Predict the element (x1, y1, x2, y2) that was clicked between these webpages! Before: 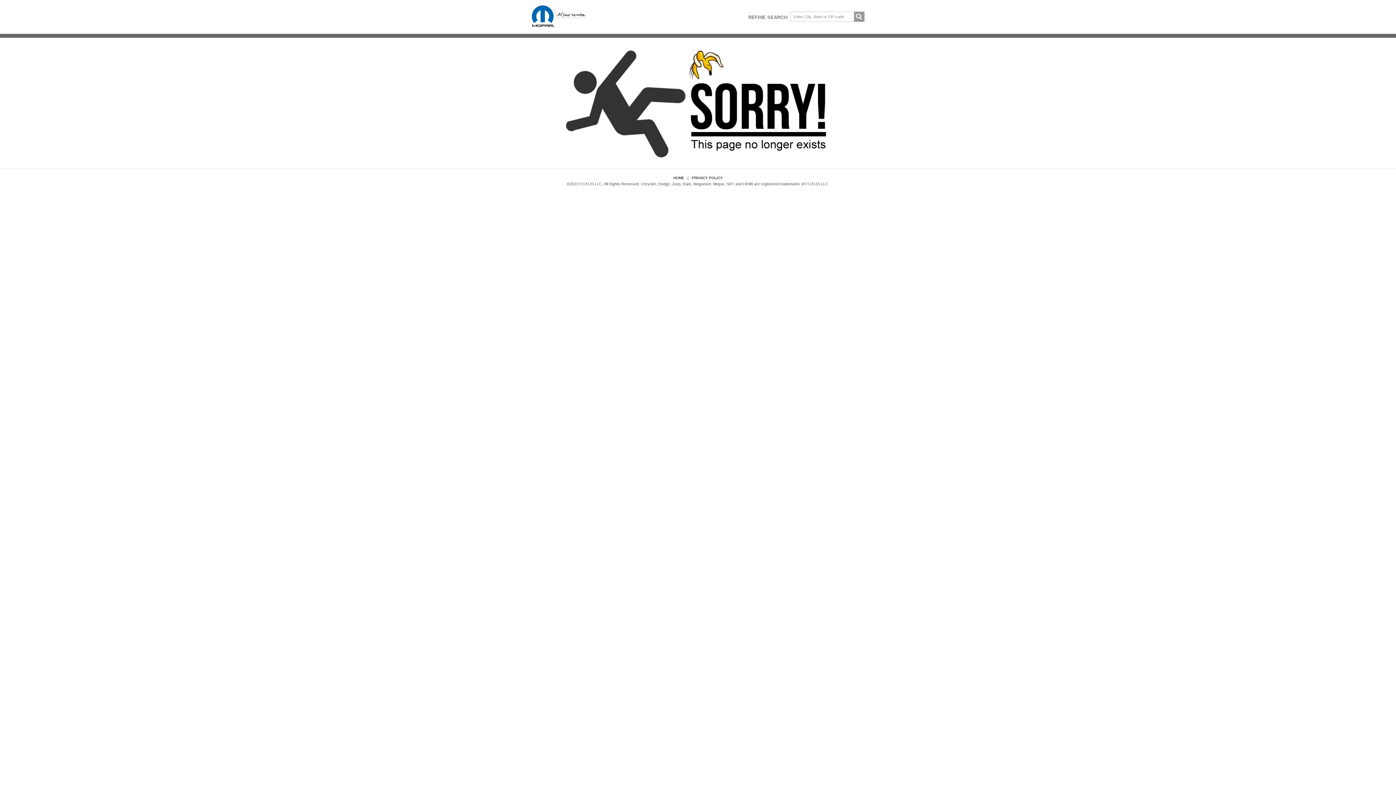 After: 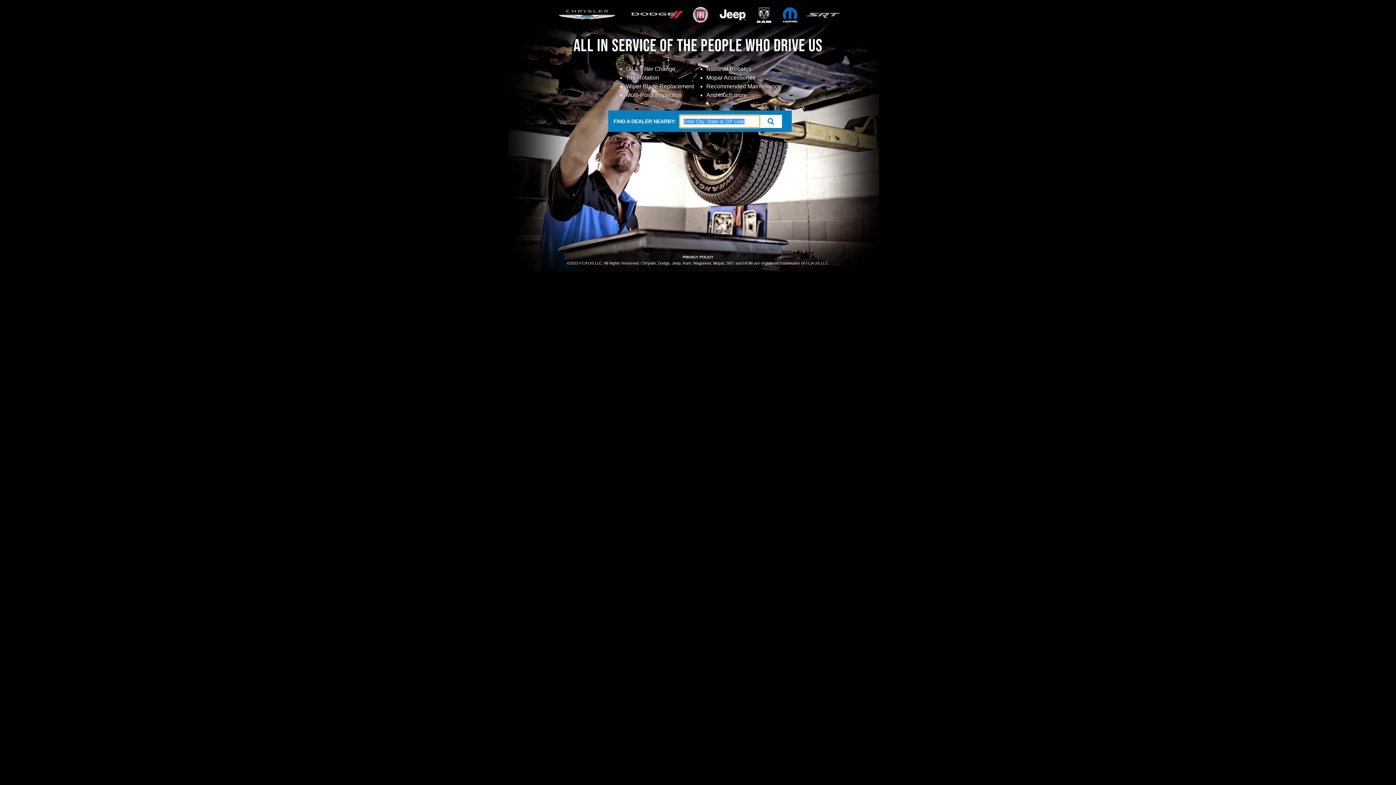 Action: bbox: (531, 5, 586, 28)